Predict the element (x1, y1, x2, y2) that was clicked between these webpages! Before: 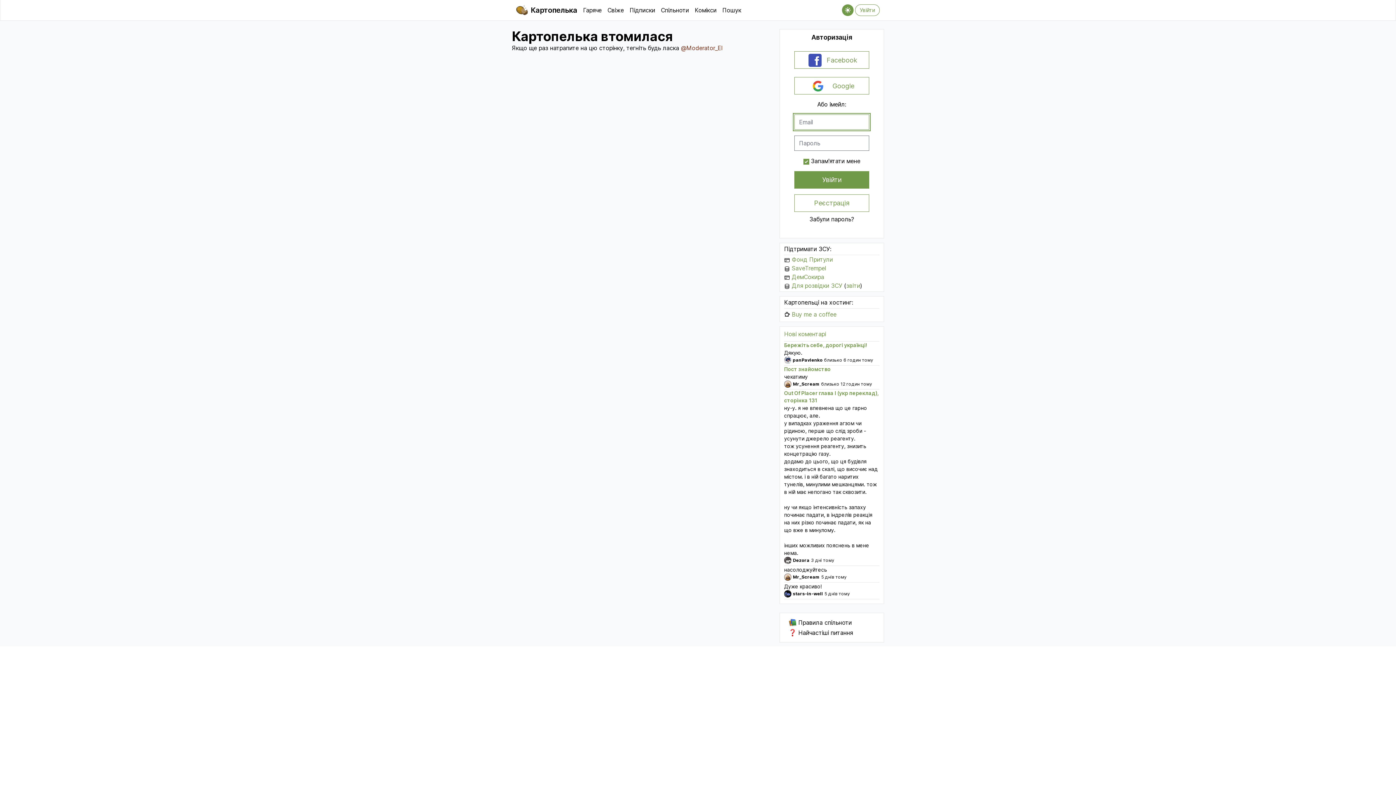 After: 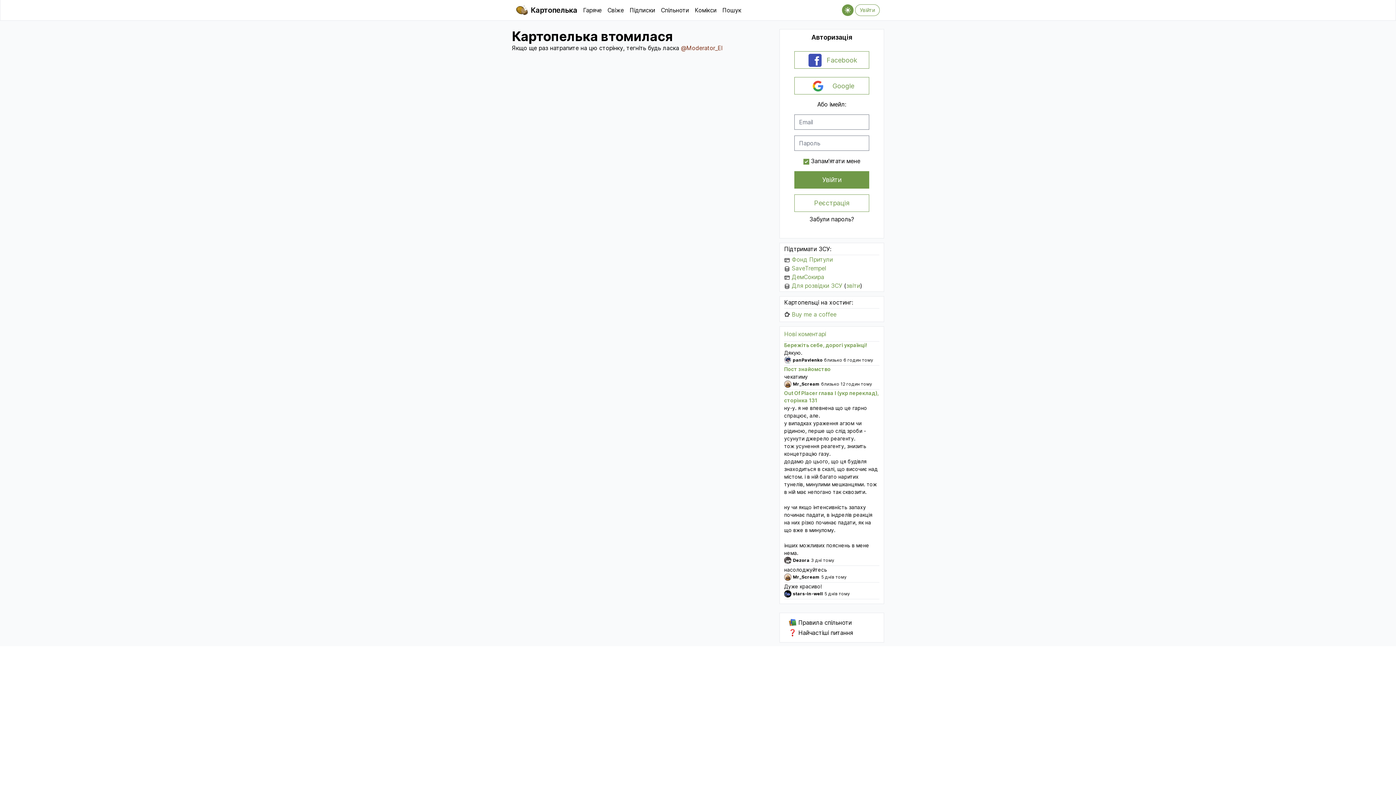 Action: bbox: (792, 282, 842, 289) label: Для розвідки ЗСУ